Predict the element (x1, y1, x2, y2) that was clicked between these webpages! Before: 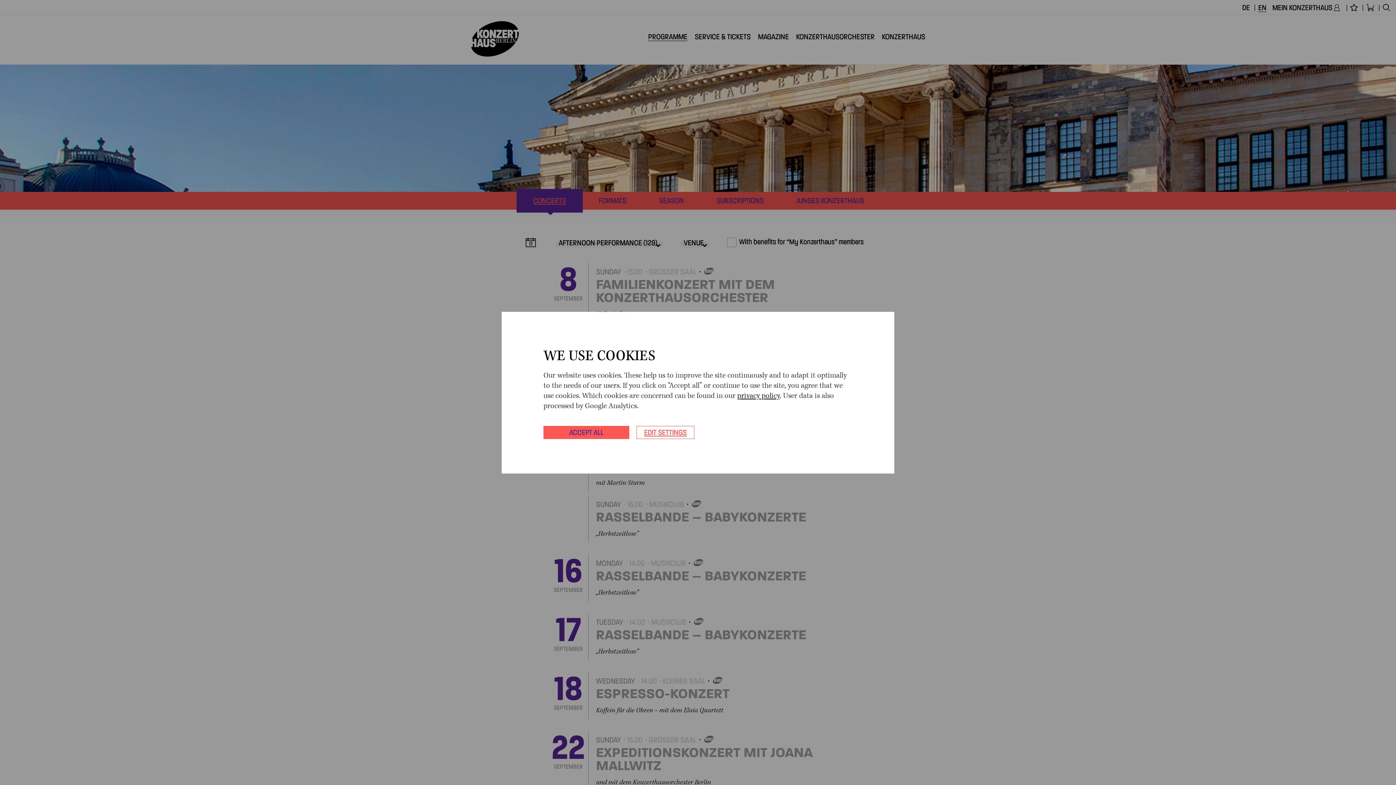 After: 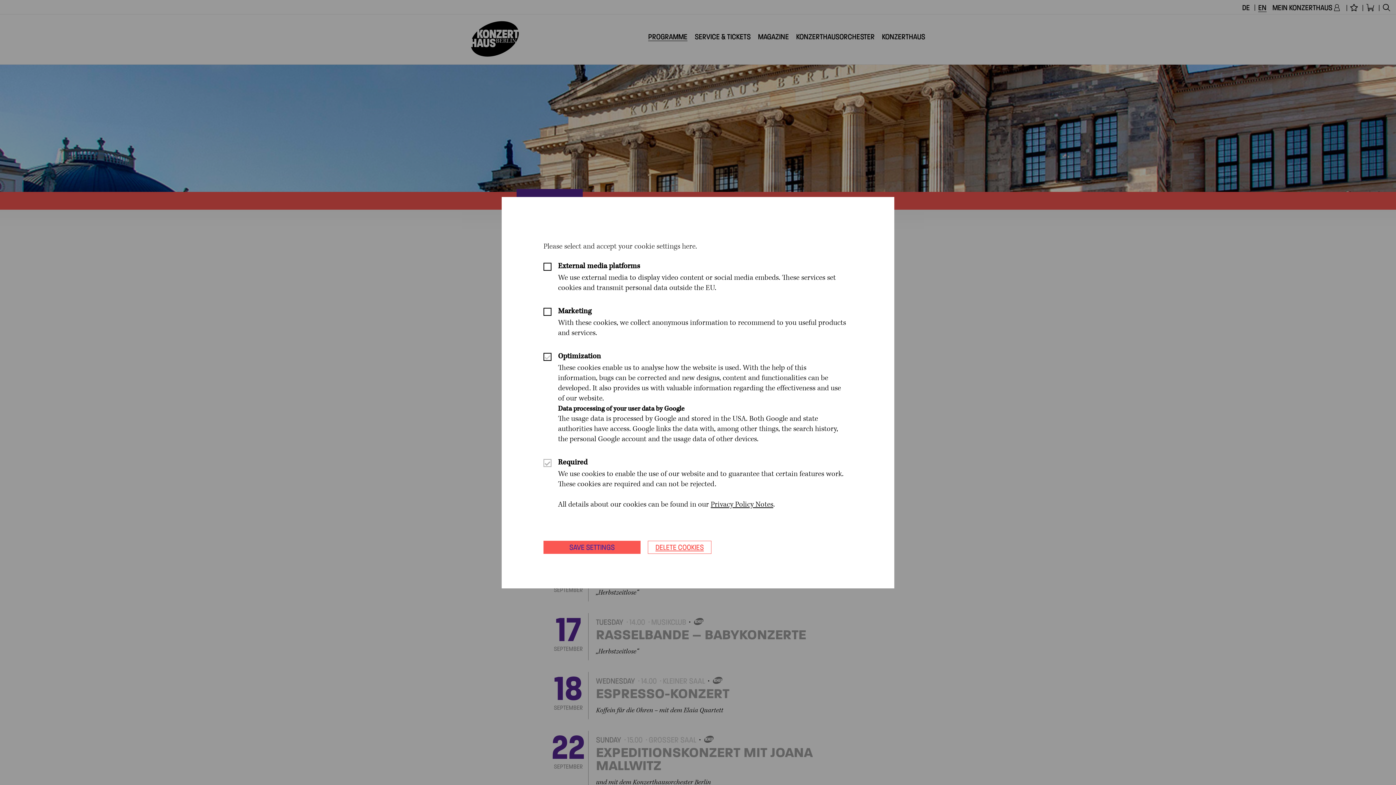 Action: bbox: (636, 426, 694, 439) label: EDIT SETTINGS